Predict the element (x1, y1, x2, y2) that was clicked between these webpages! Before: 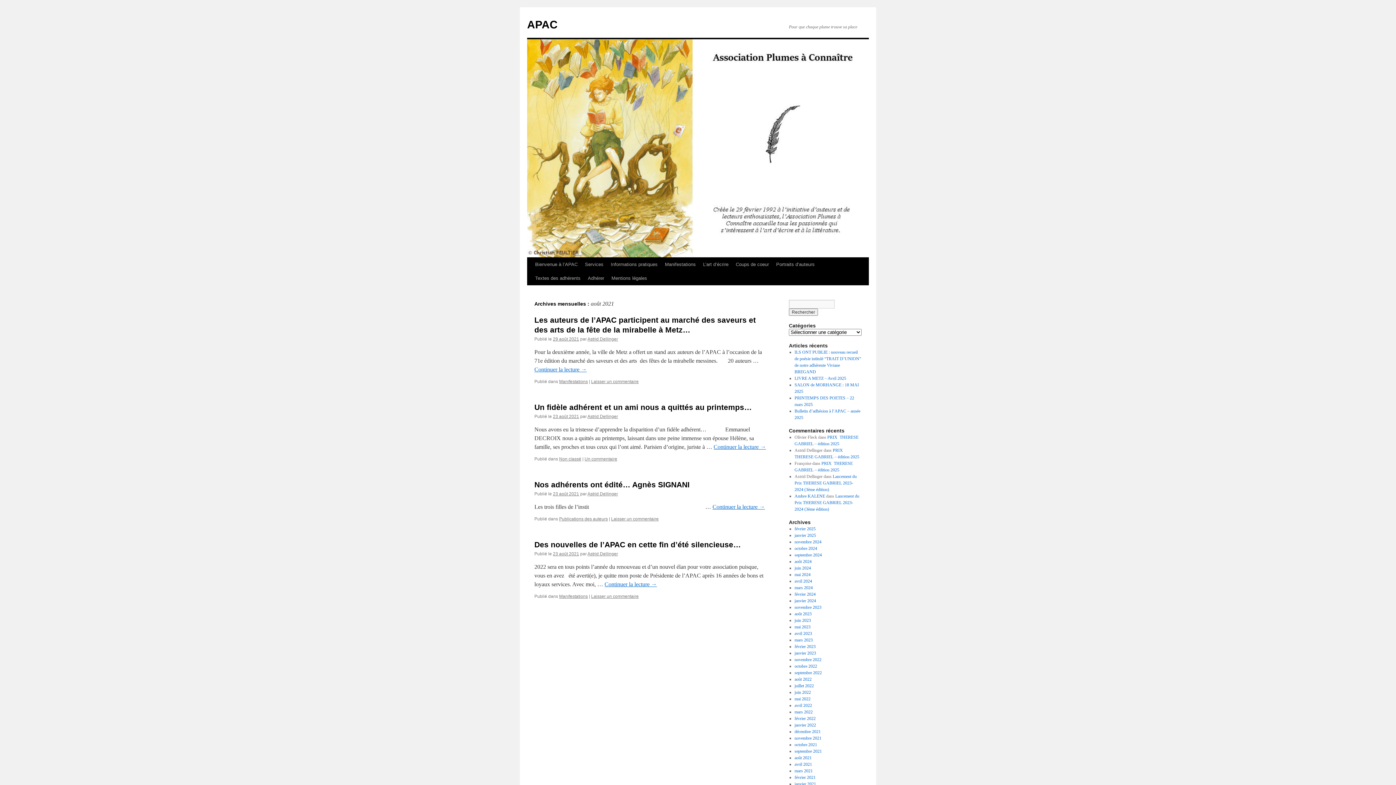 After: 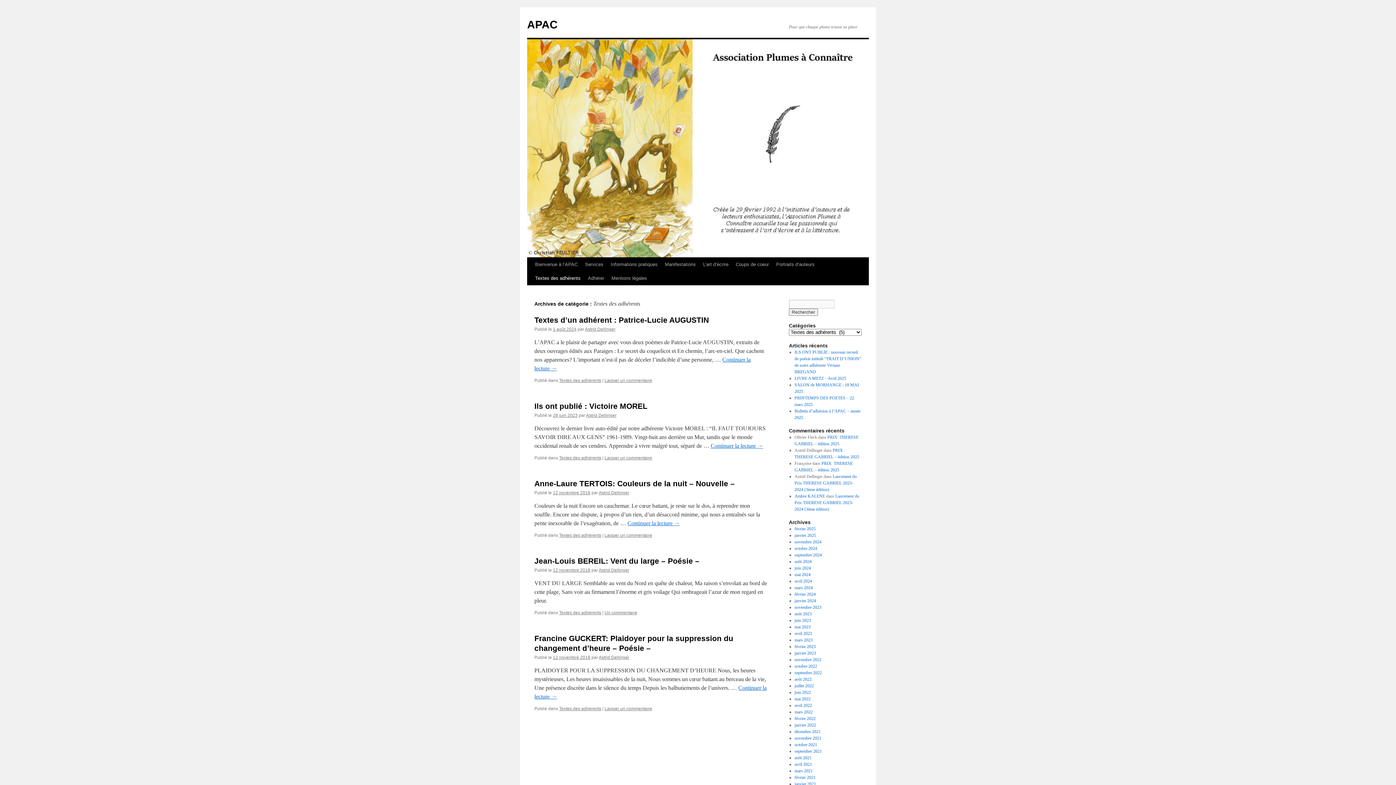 Action: bbox: (531, 271, 584, 285) label: Textes des adhérents